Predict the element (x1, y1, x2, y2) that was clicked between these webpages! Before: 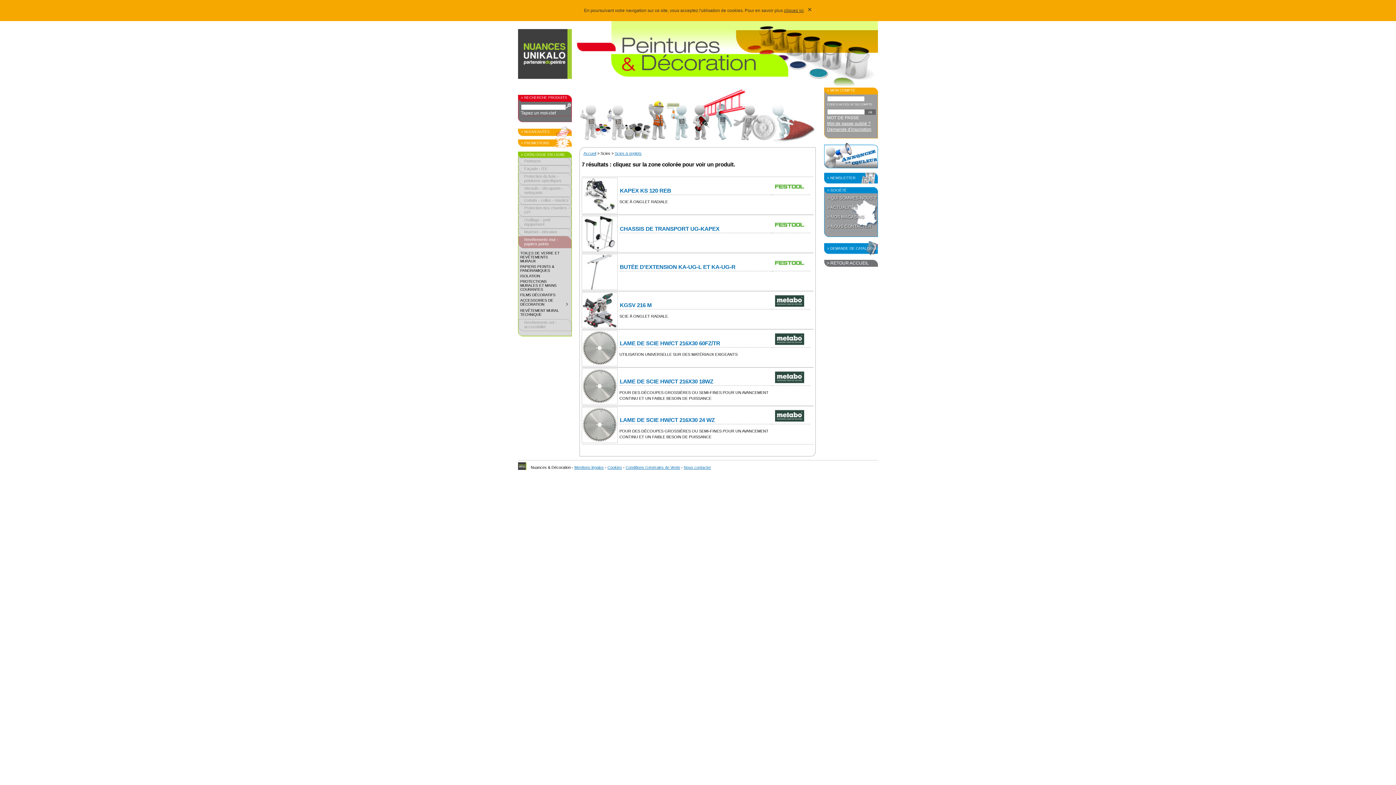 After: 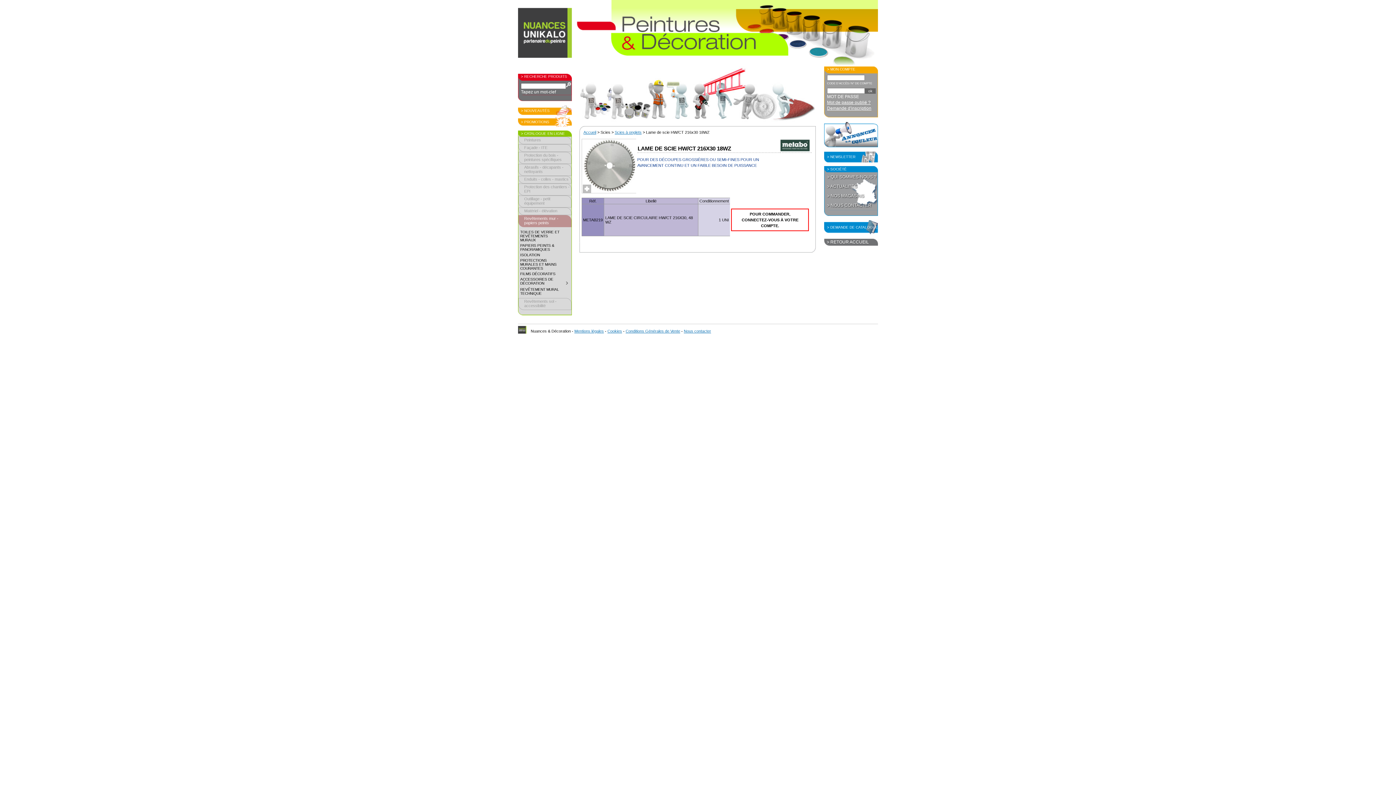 Action: bbox: (620, 378, 713, 384) label: LAME DE SCIE HW/CT 216X30 18WZ